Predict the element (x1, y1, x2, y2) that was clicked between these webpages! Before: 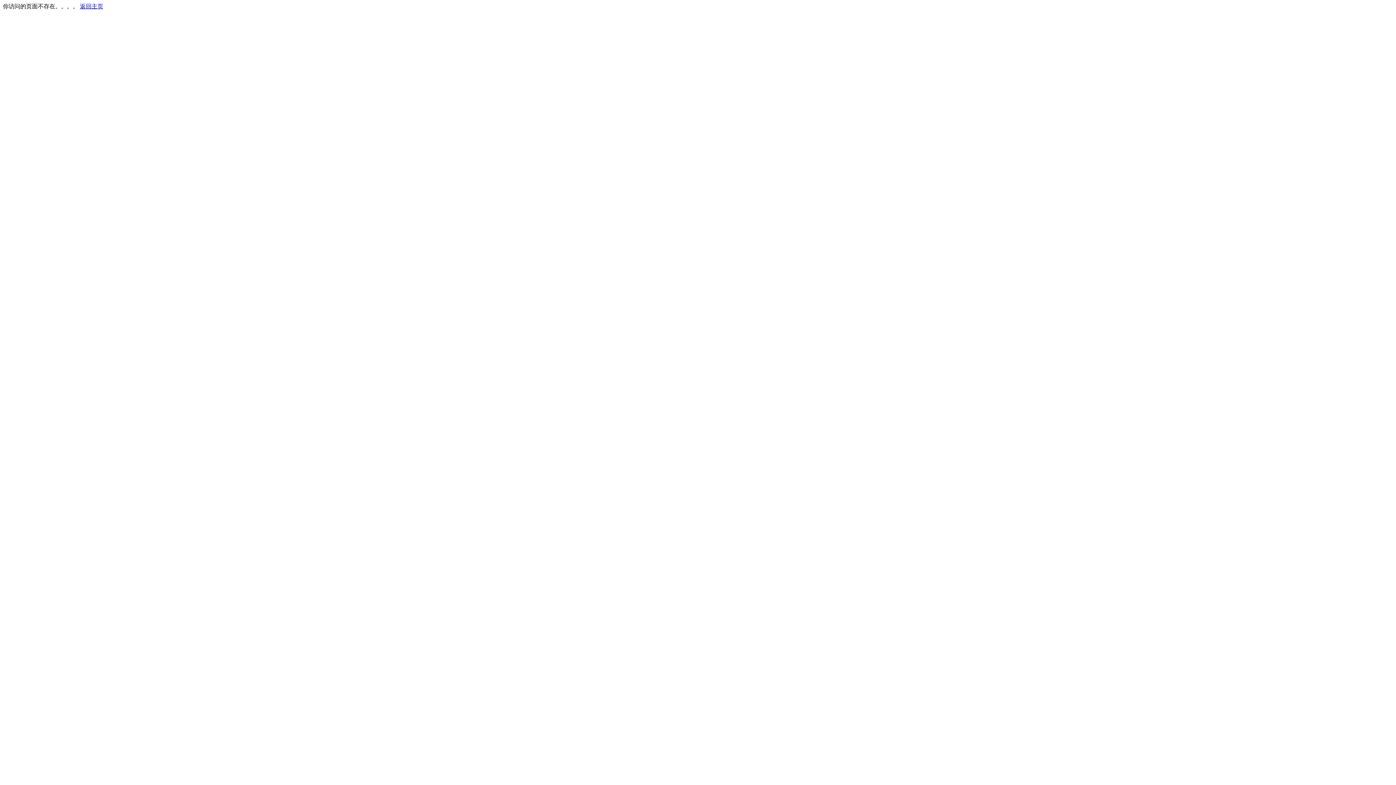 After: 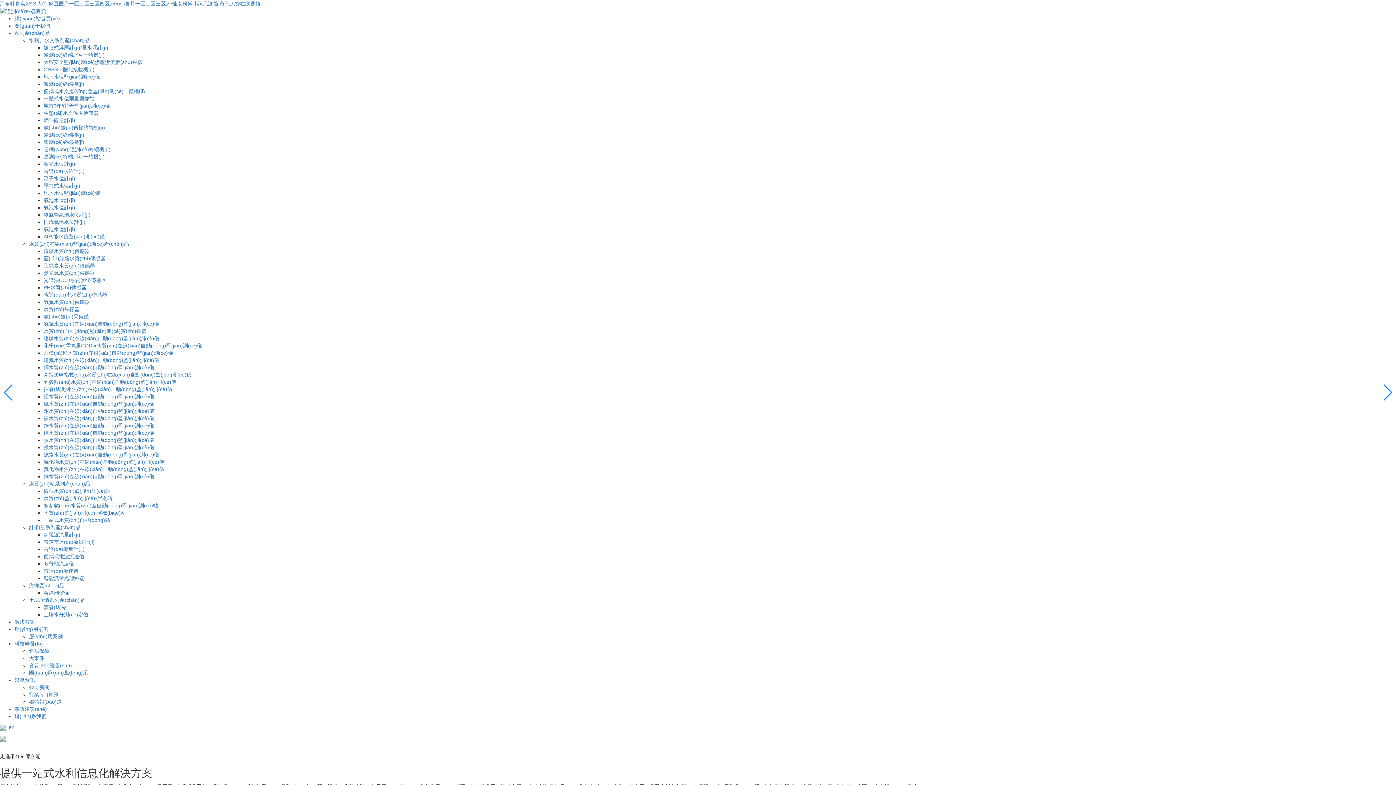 Action: bbox: (80, 3, 103, 9) label: 返回主页